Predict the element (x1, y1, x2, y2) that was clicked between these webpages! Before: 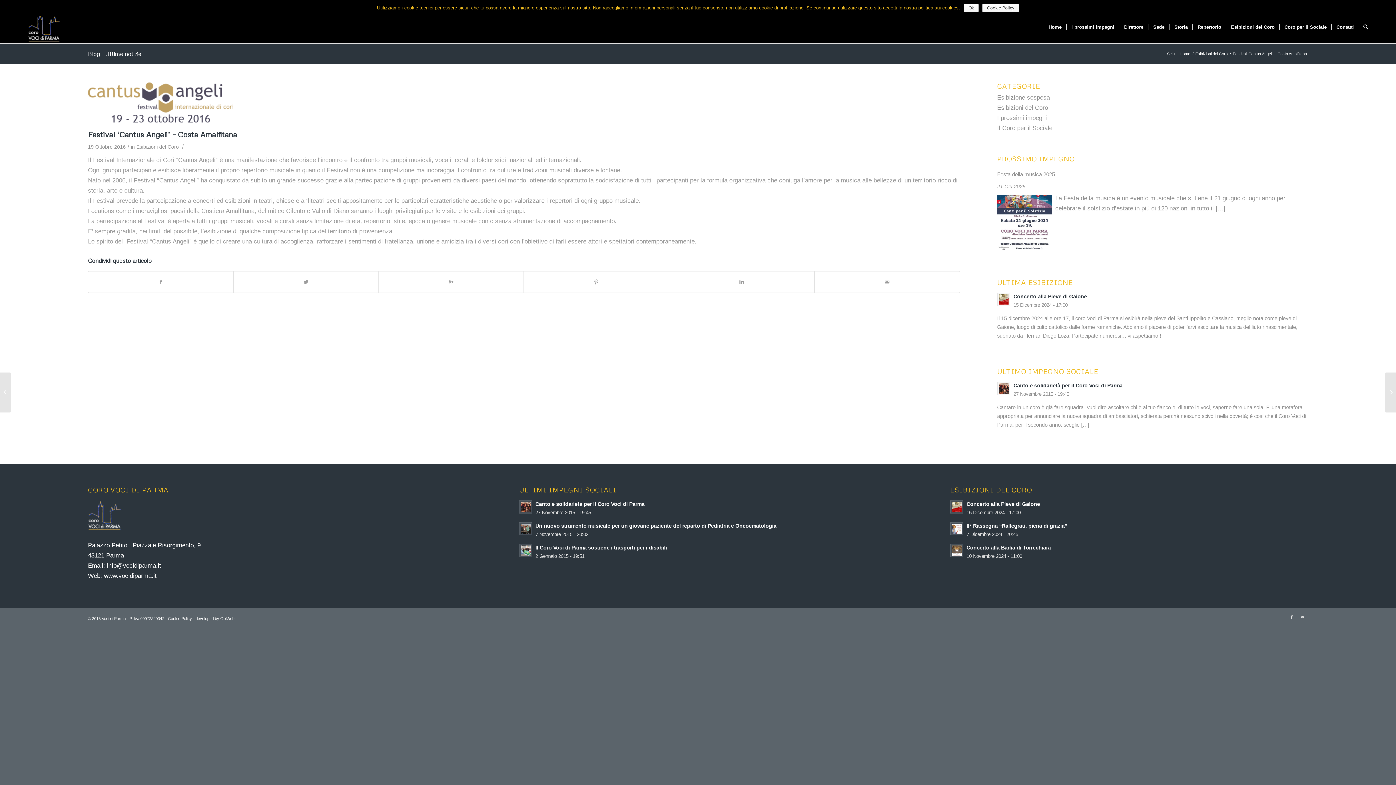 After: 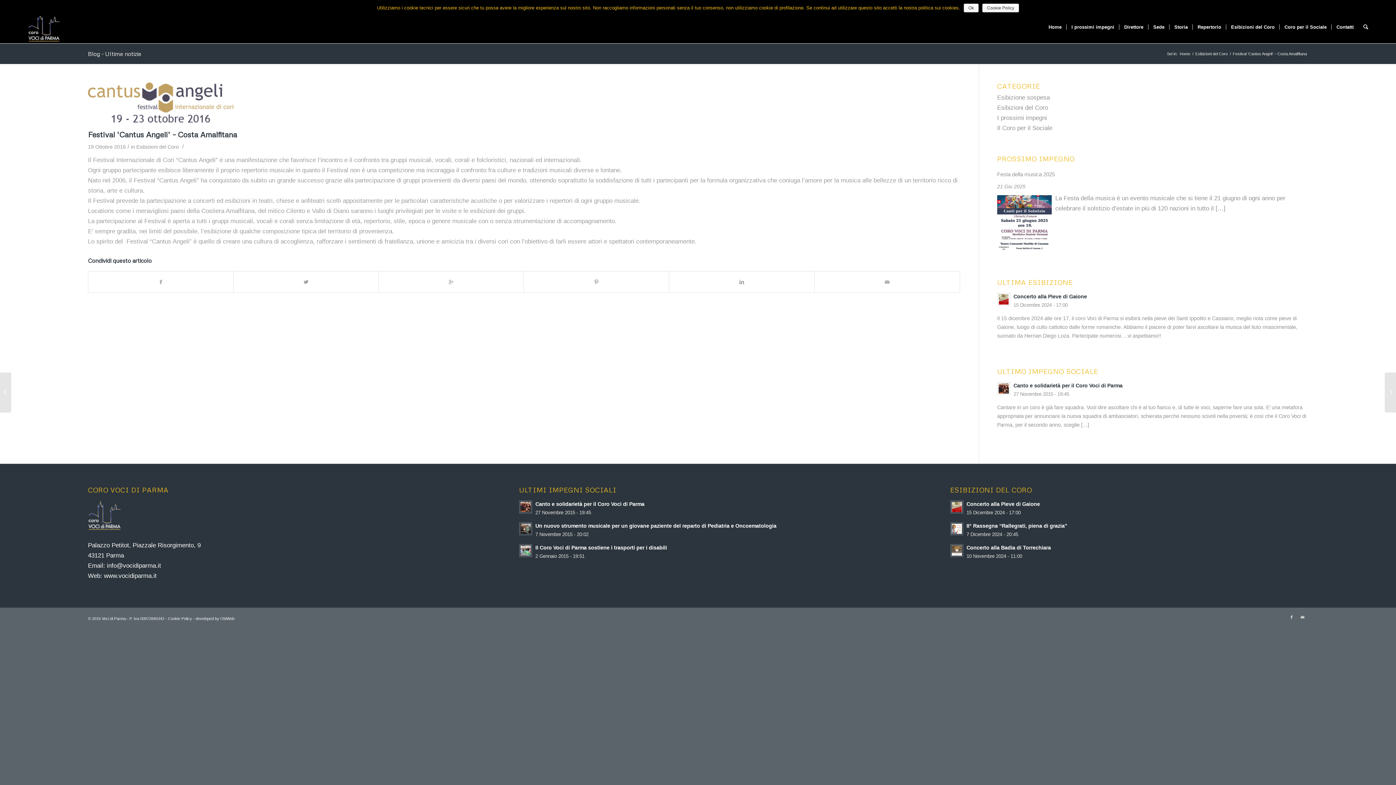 Action: label: Festival ‘Cantus Angeli’ – Costa Amalfitana bbox: (88, 129, 237, 139)